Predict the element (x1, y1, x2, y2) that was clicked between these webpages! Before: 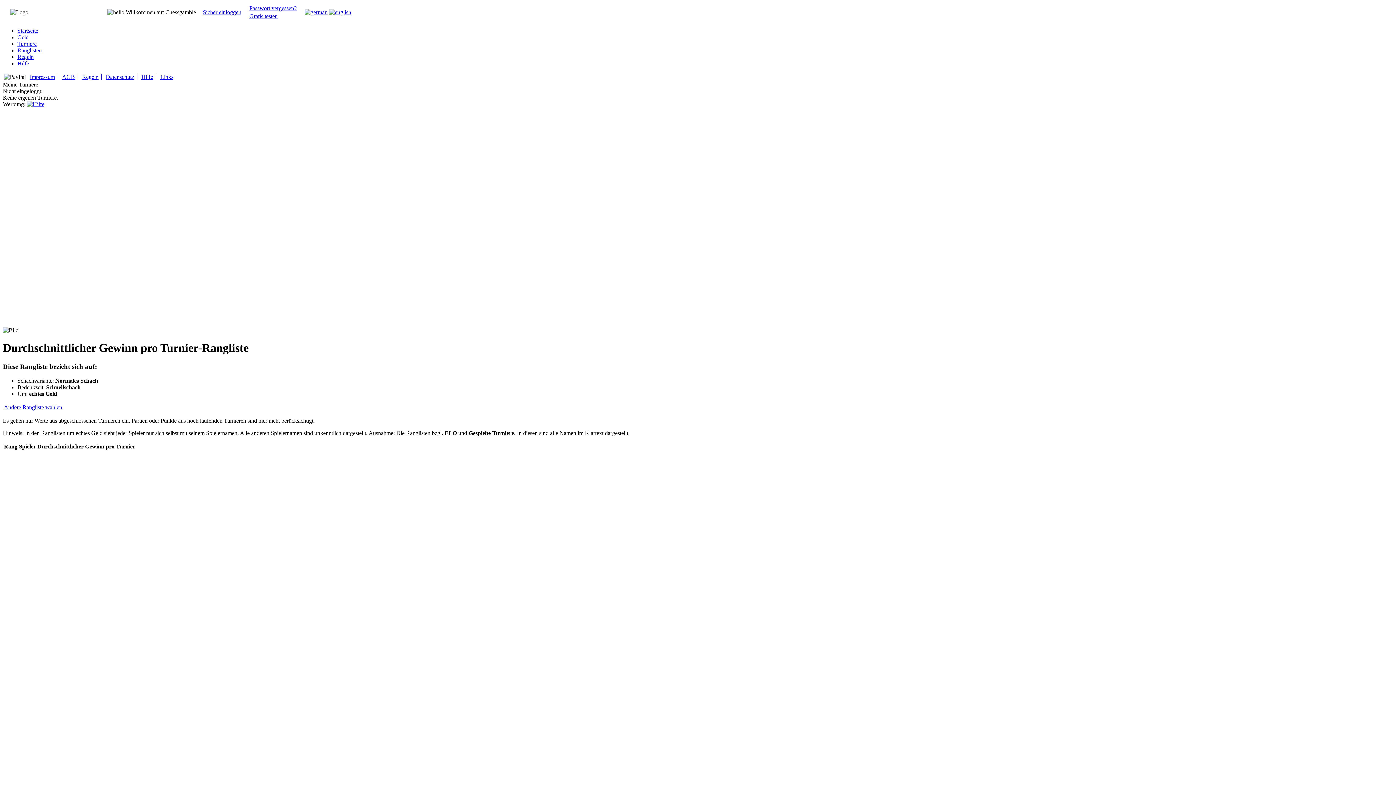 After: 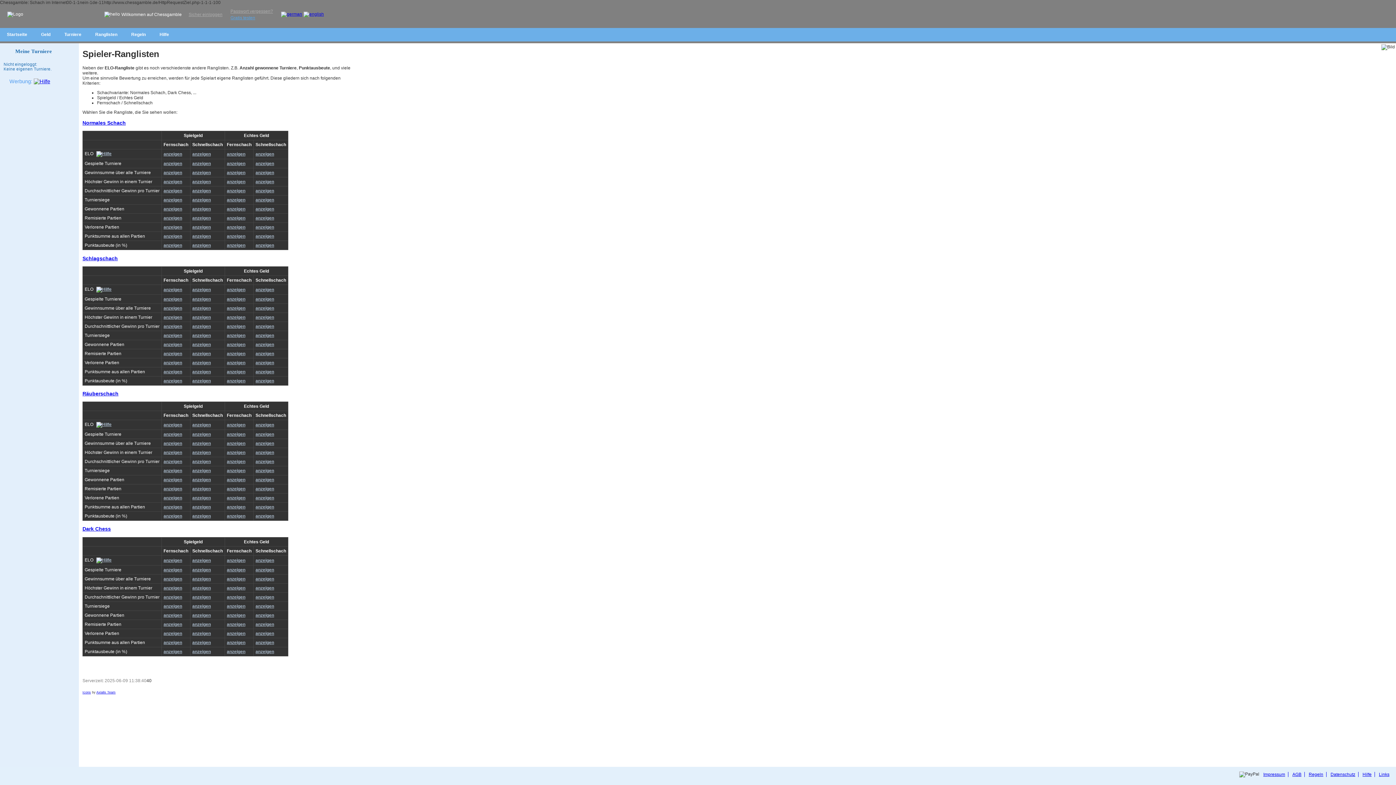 Action: bbox: (4, 404, 62, 410) label: Andere Rangliste wählen